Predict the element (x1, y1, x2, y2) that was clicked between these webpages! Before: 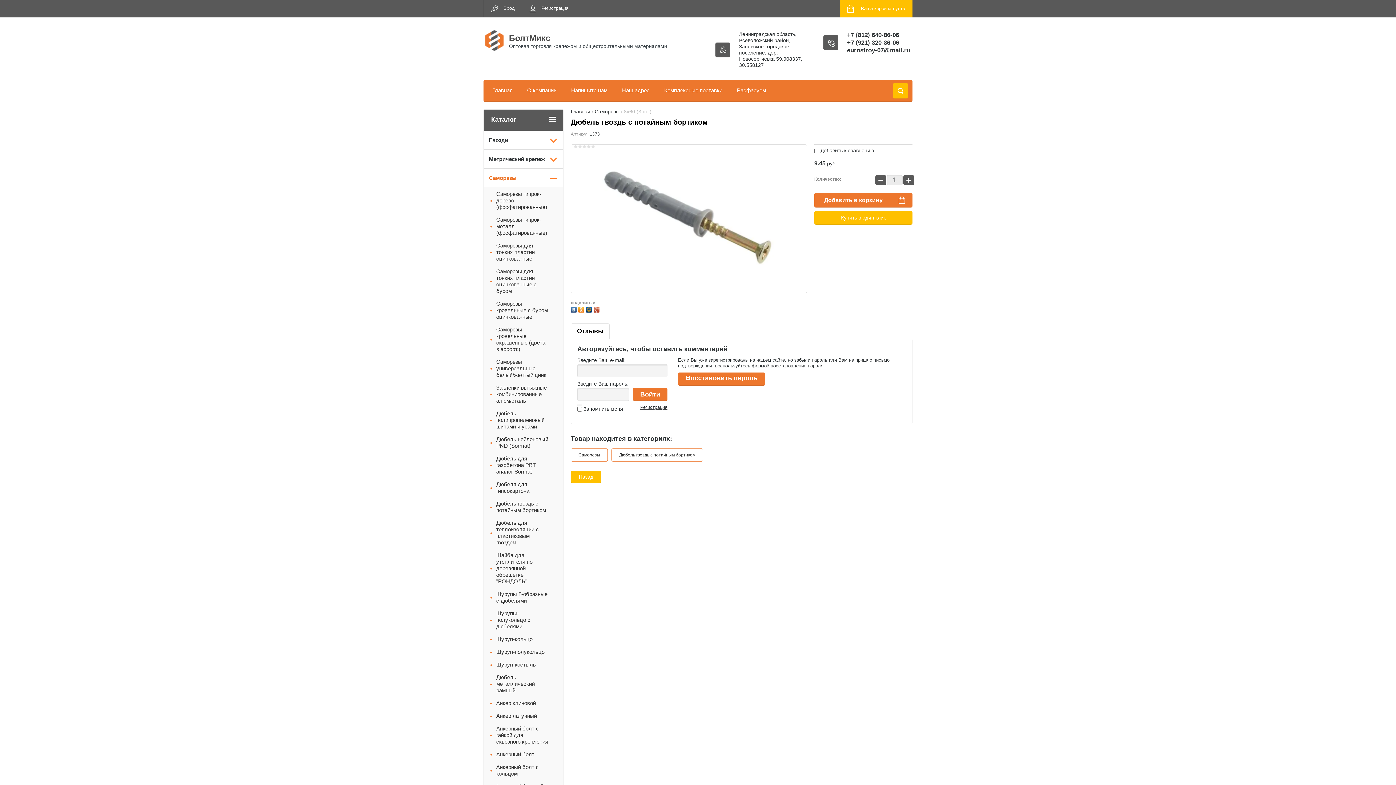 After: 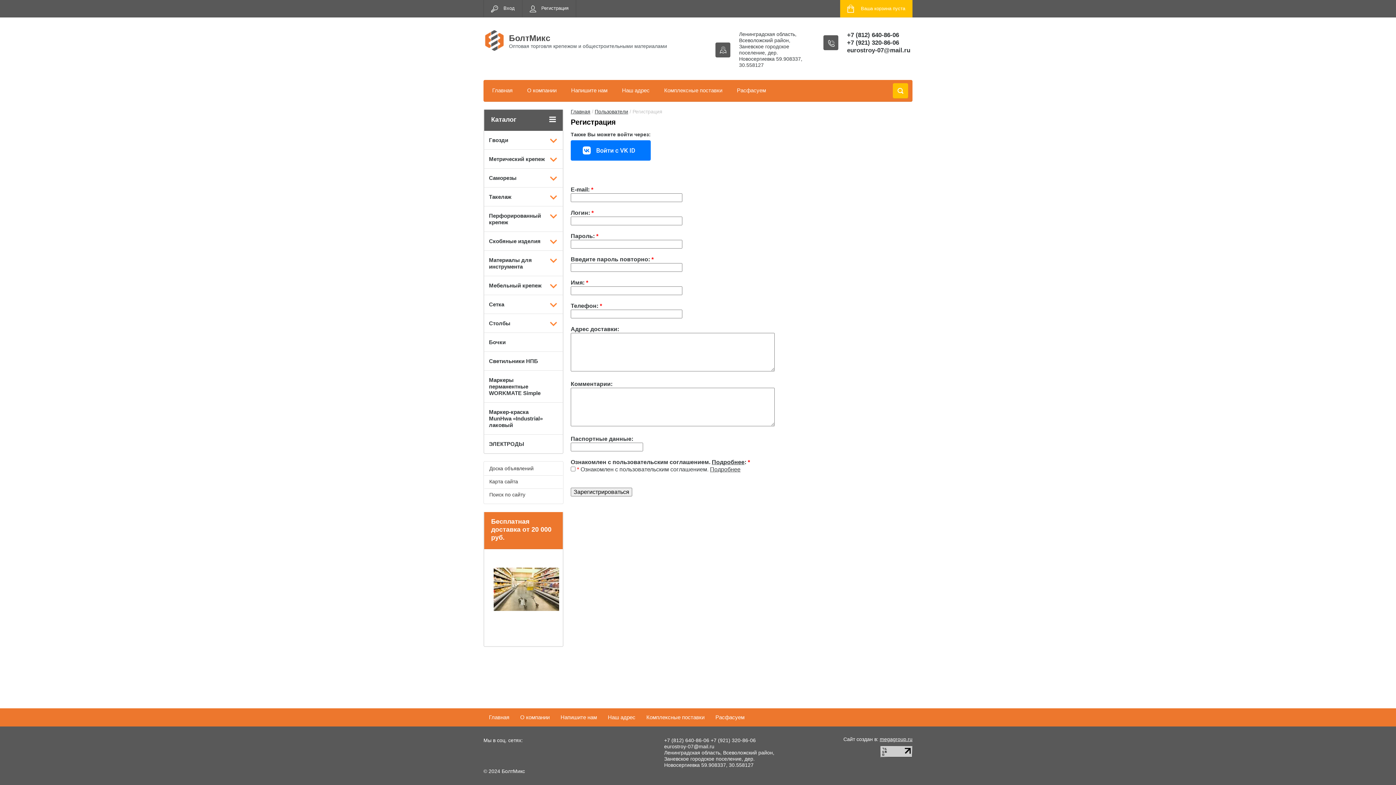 Action: bbox: (640, 404, 667, 410) label: Регистрация